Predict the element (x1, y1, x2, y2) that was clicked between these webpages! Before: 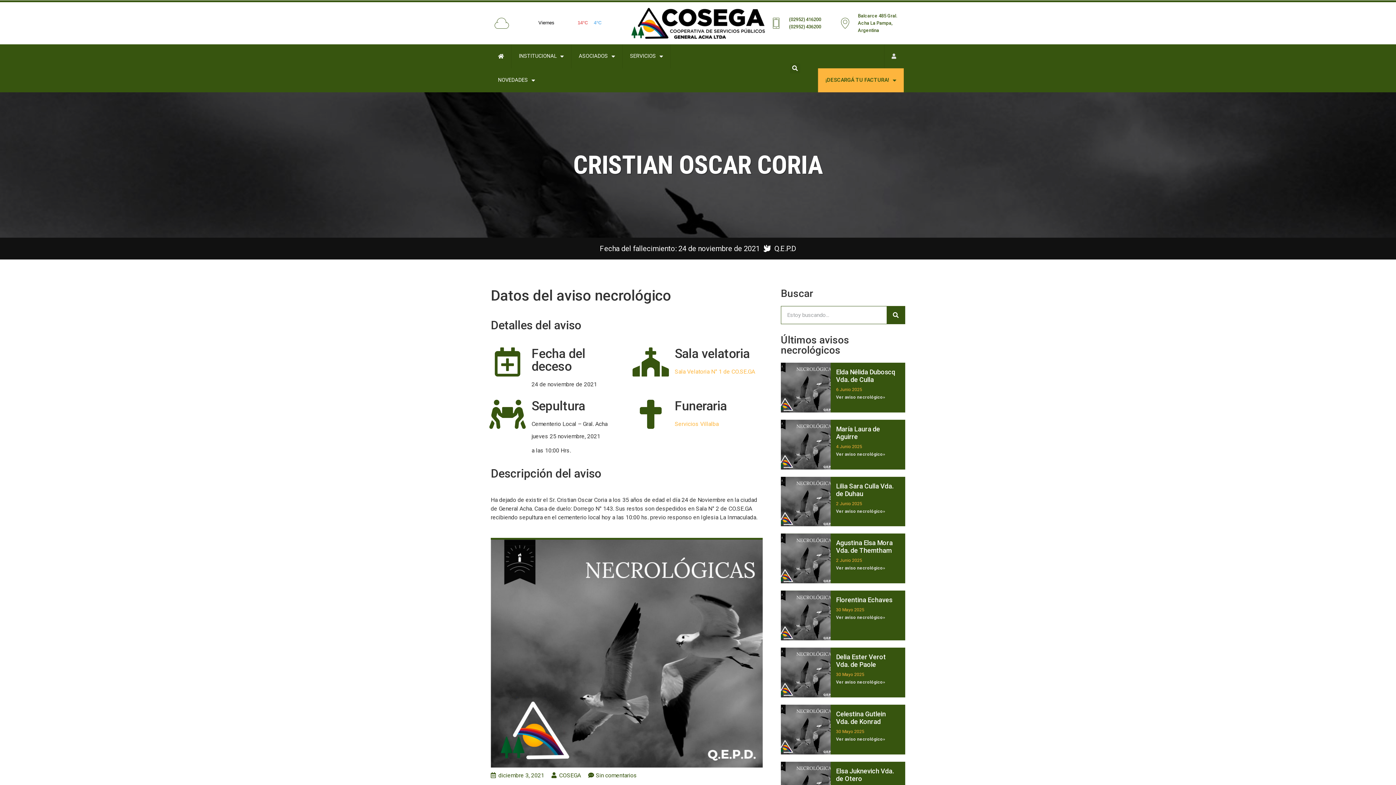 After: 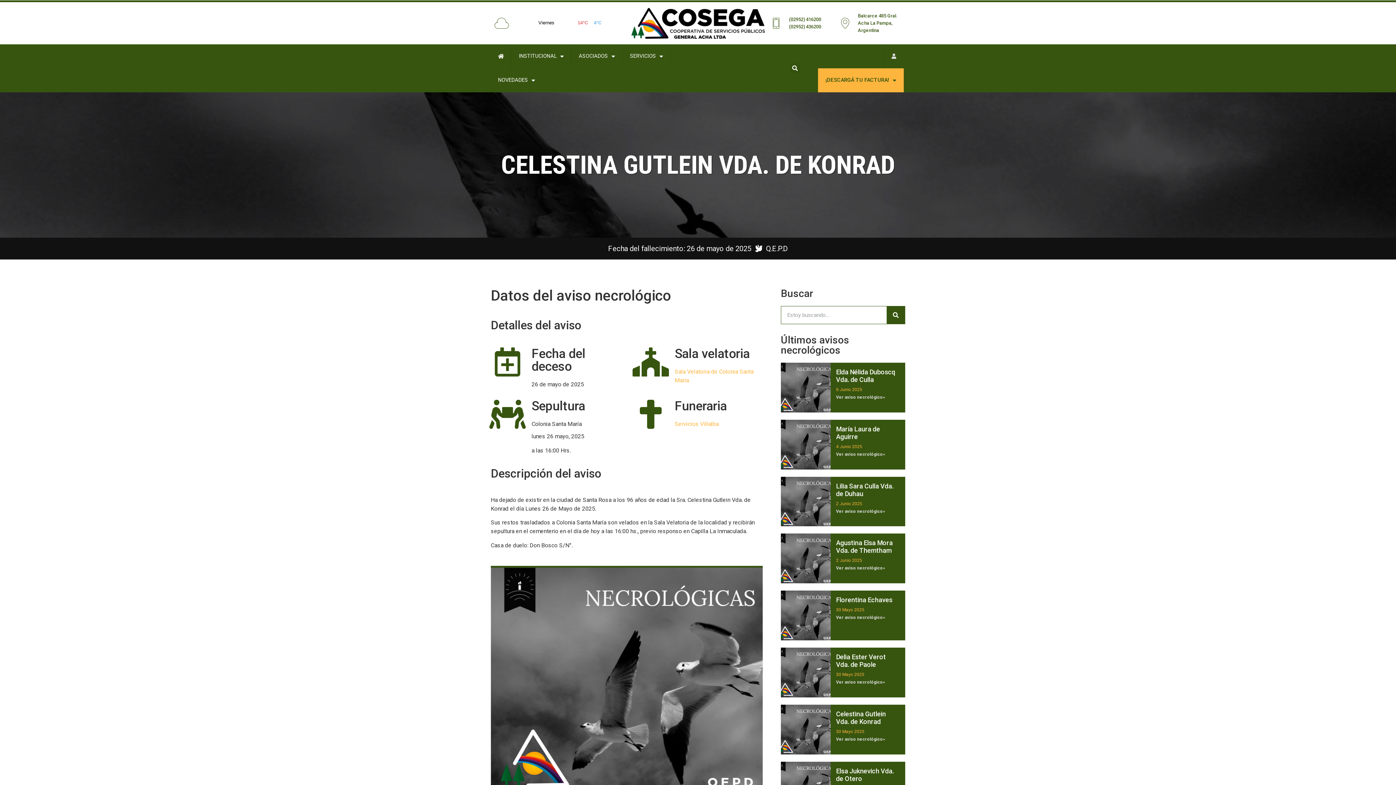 Action: bbox: (781, 705, 830, 754)